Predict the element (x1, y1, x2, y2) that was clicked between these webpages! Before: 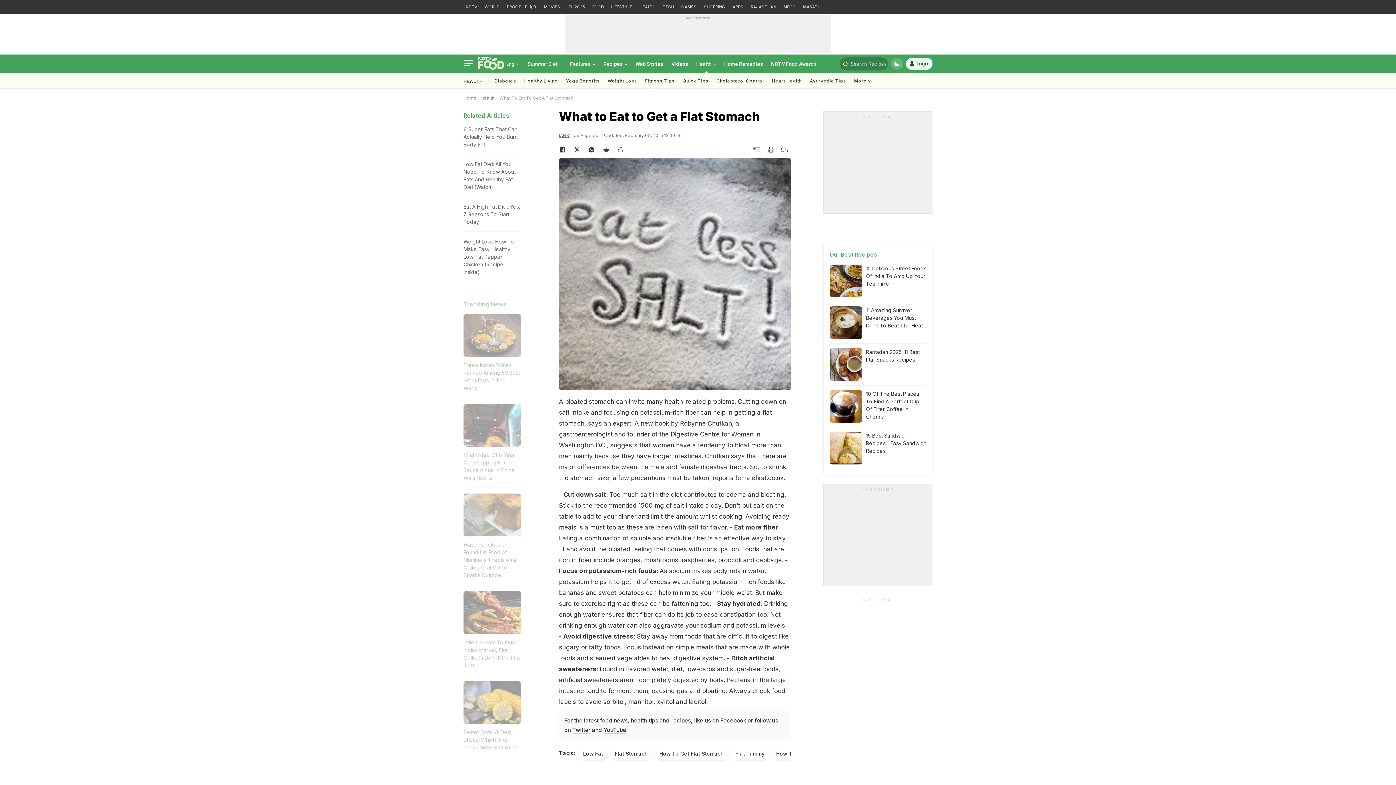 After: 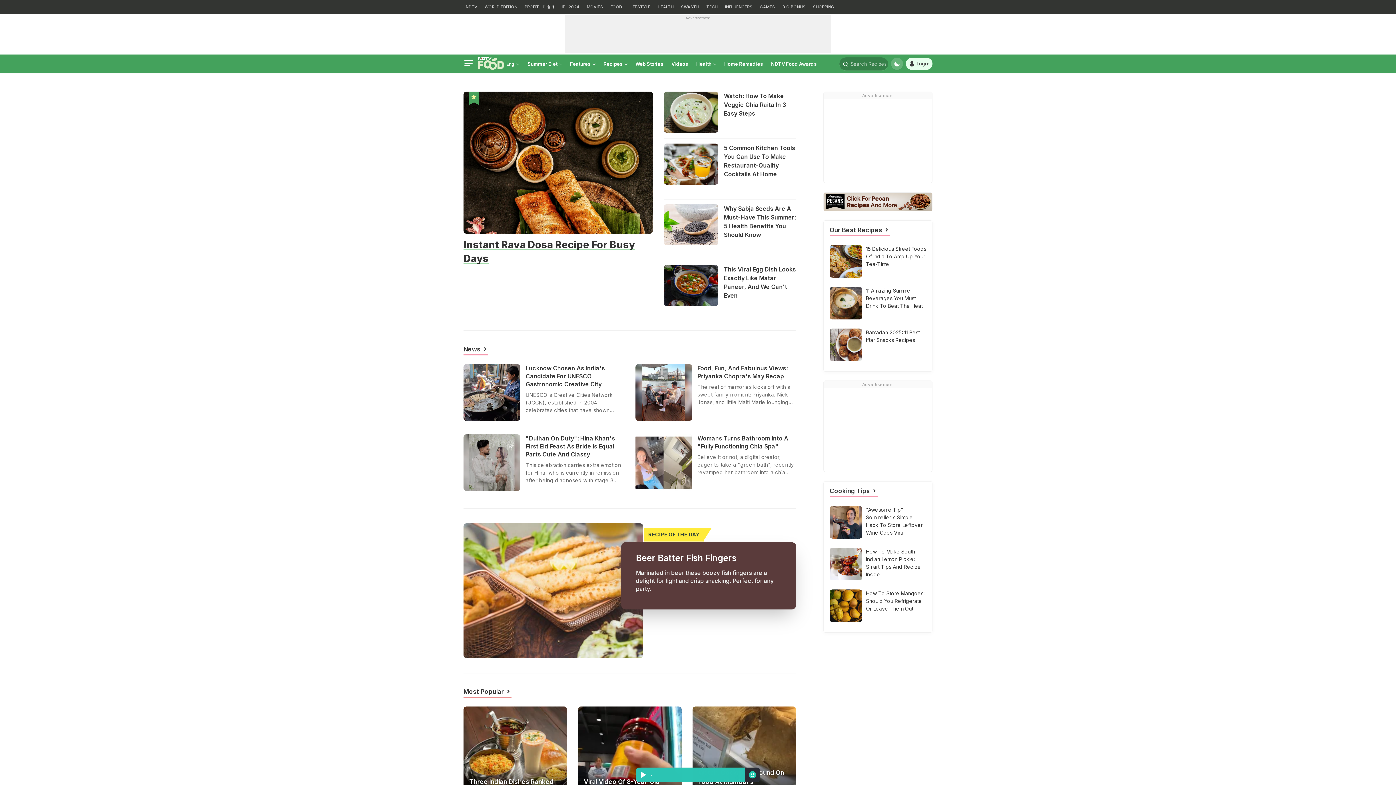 Action: label: Home bbox: (463, 95, 476, 100)